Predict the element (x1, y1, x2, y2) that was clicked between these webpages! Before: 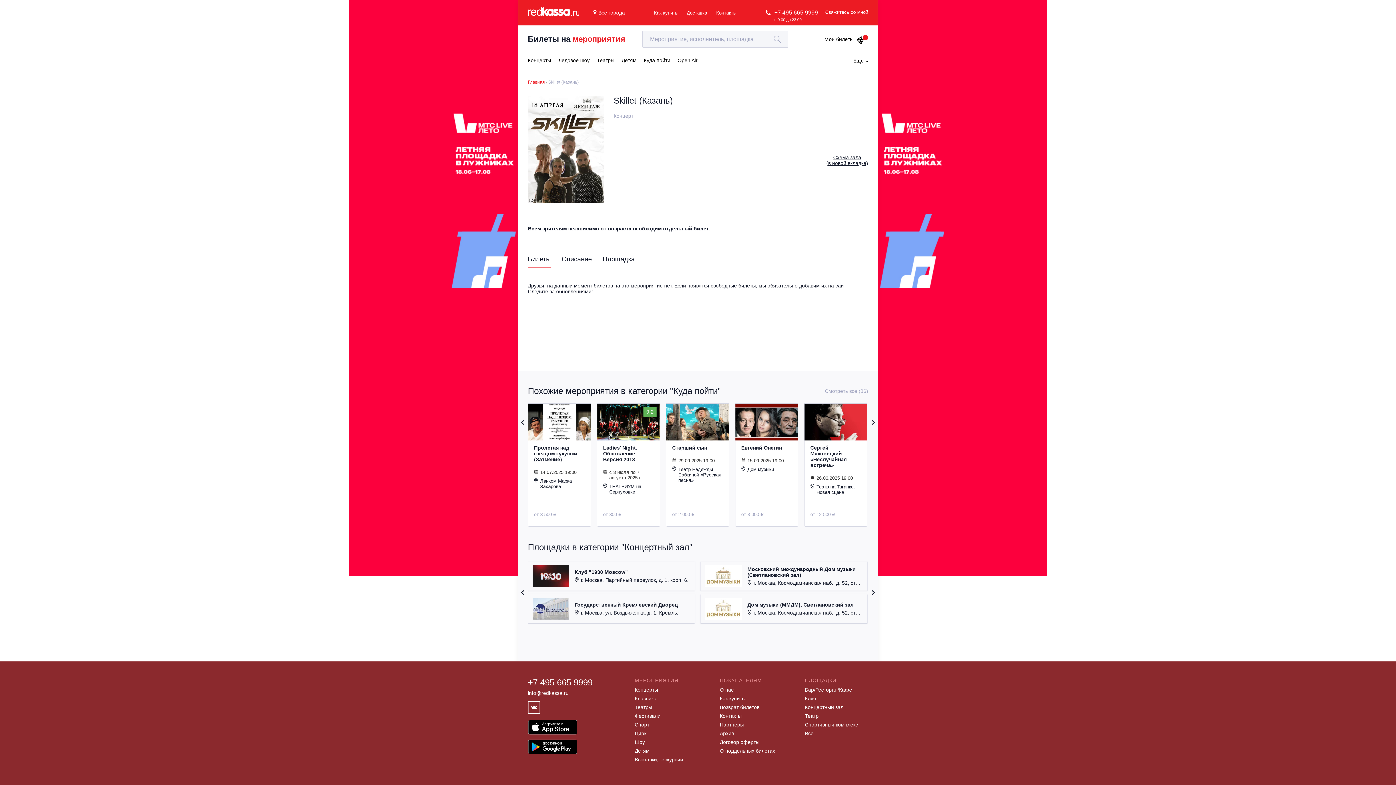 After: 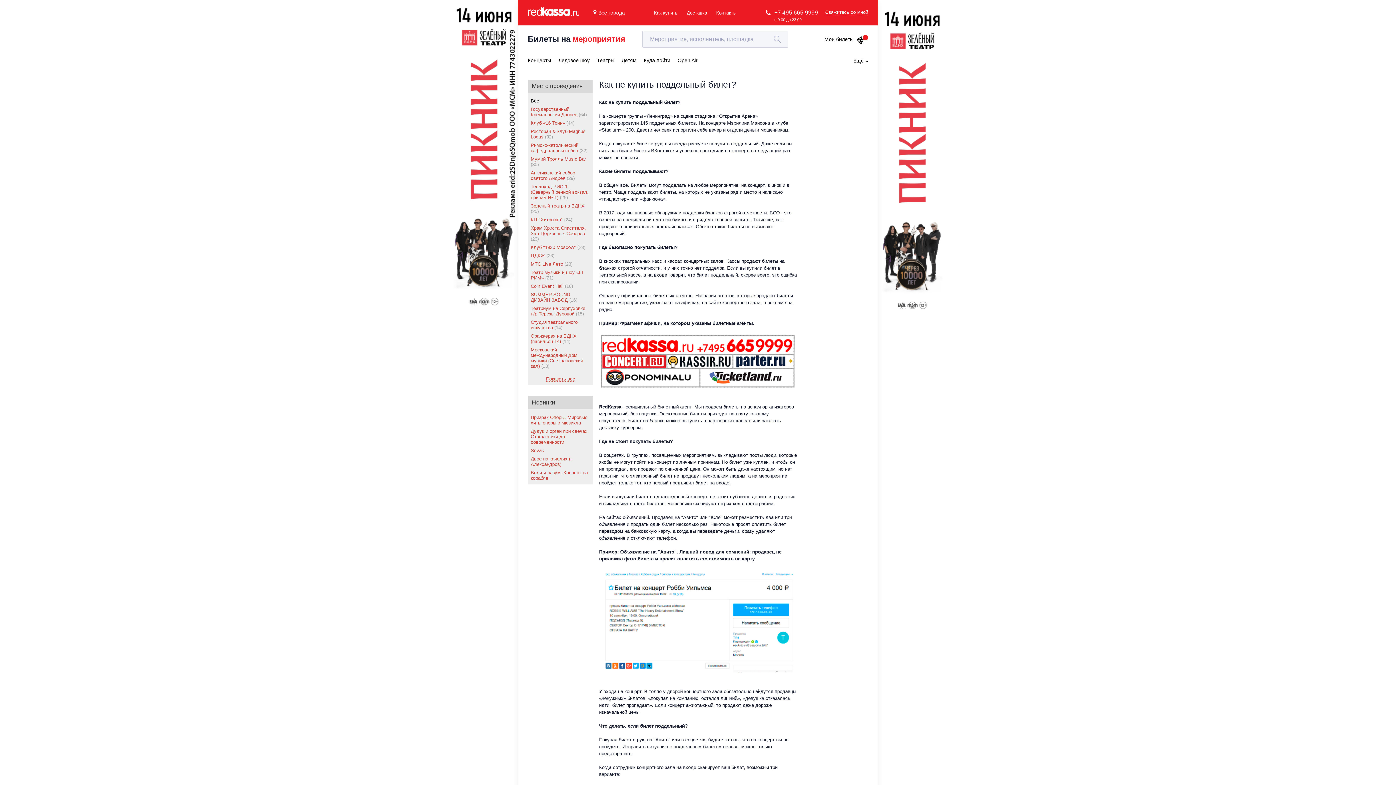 Action: label: О поддельных билетах bbox: (720, 748, 775, 754)